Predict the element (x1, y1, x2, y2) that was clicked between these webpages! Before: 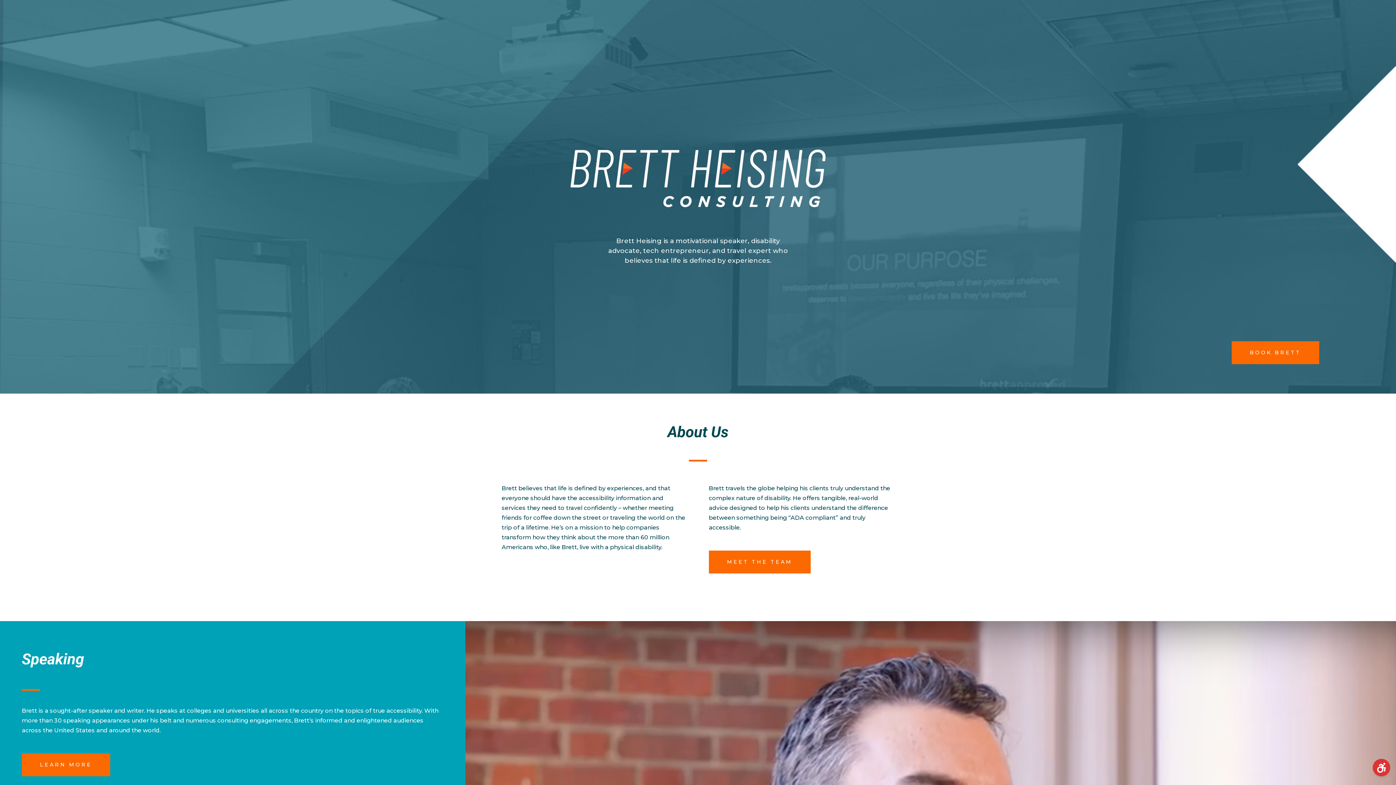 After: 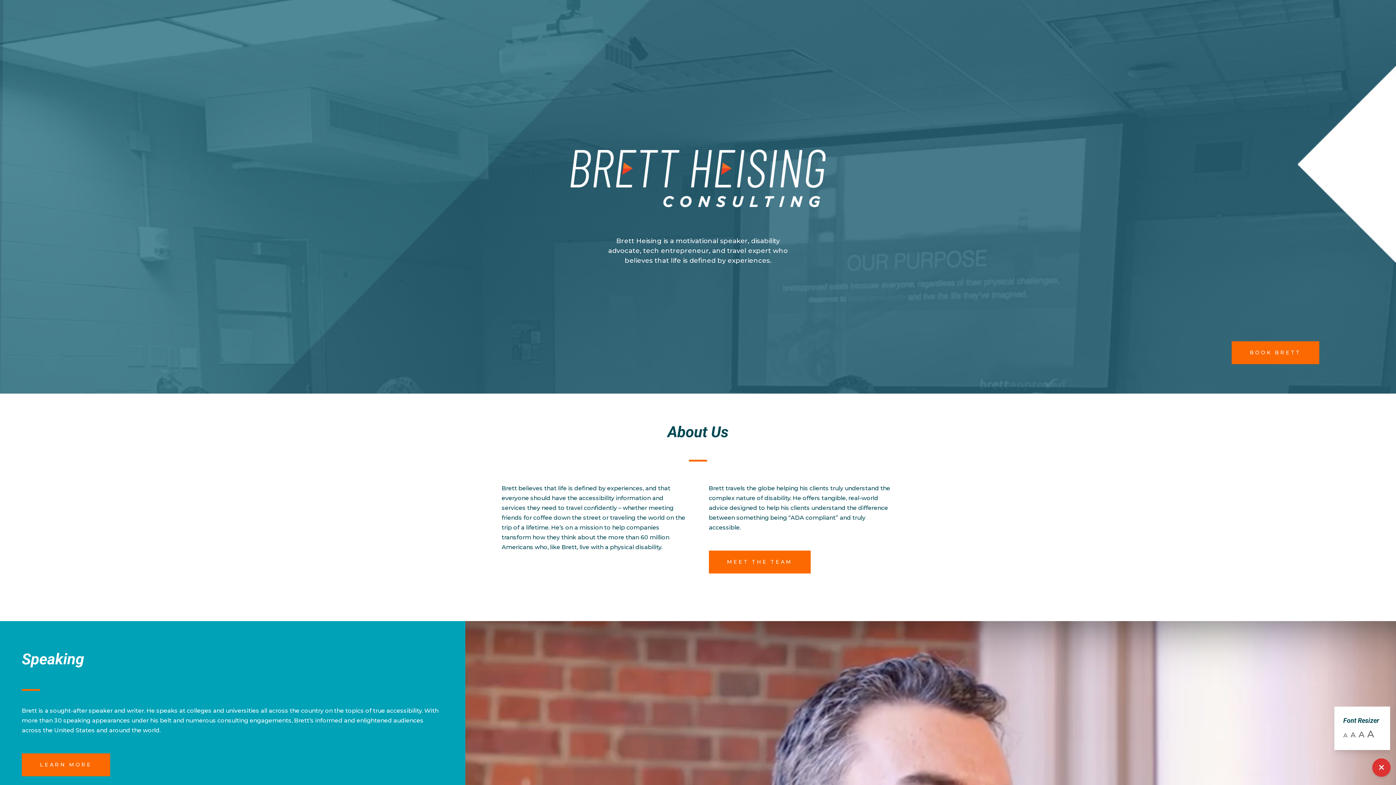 Action: bbox: (1373, 759, 1390, 776)